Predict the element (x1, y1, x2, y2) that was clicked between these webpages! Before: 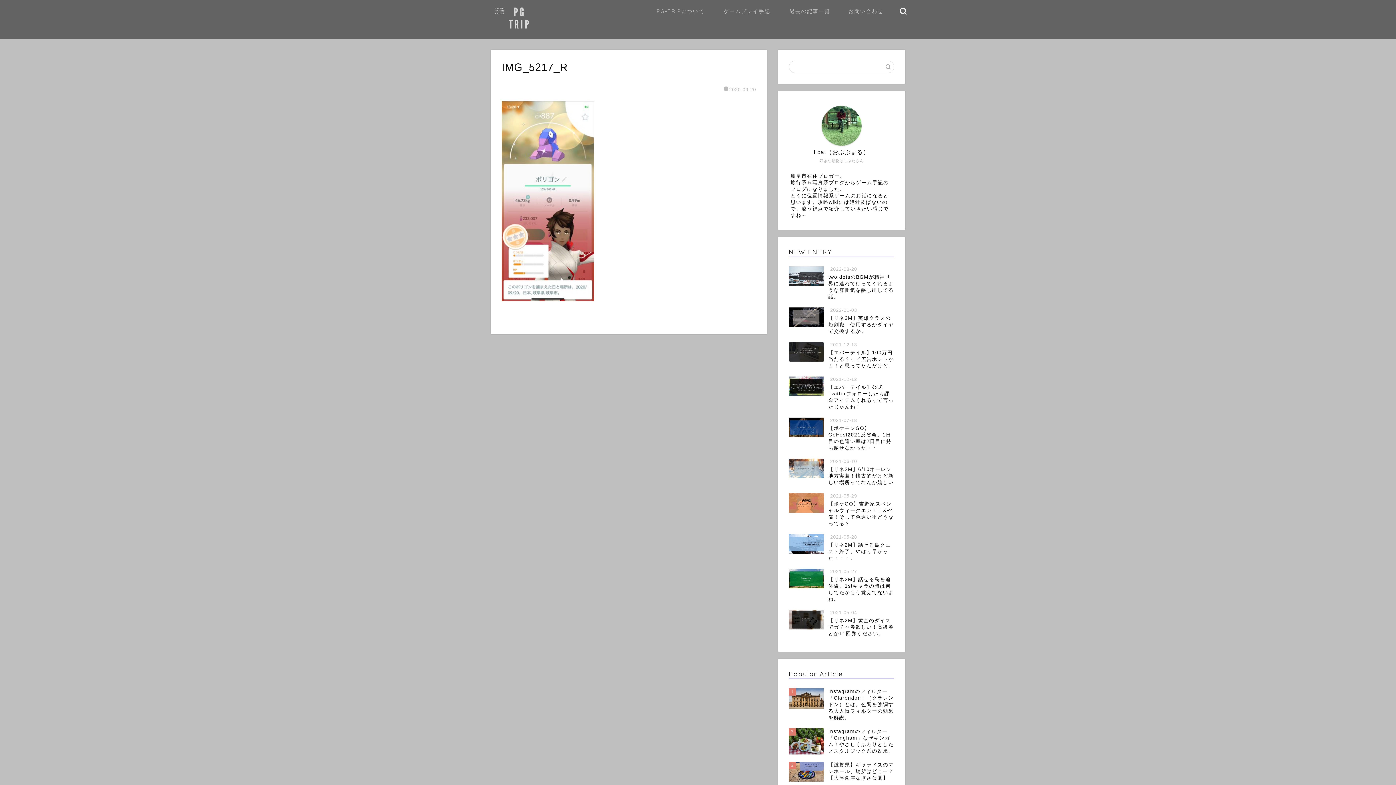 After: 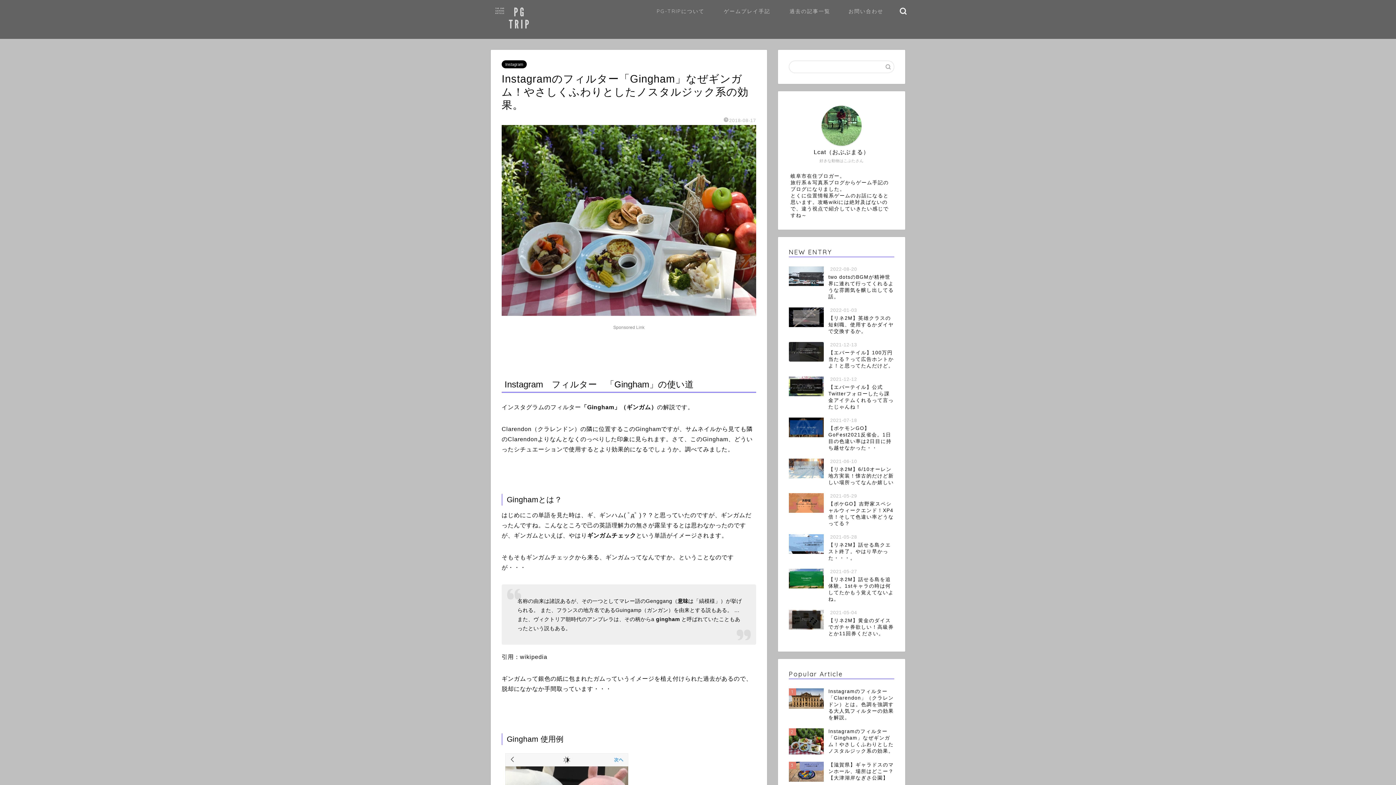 Action: bbox: (789, 725, 894, 758) label: 2
Instagramのフィルター「Gingham」なぜギンガム！やさしくふわりとしたノスタルジック系の効果。